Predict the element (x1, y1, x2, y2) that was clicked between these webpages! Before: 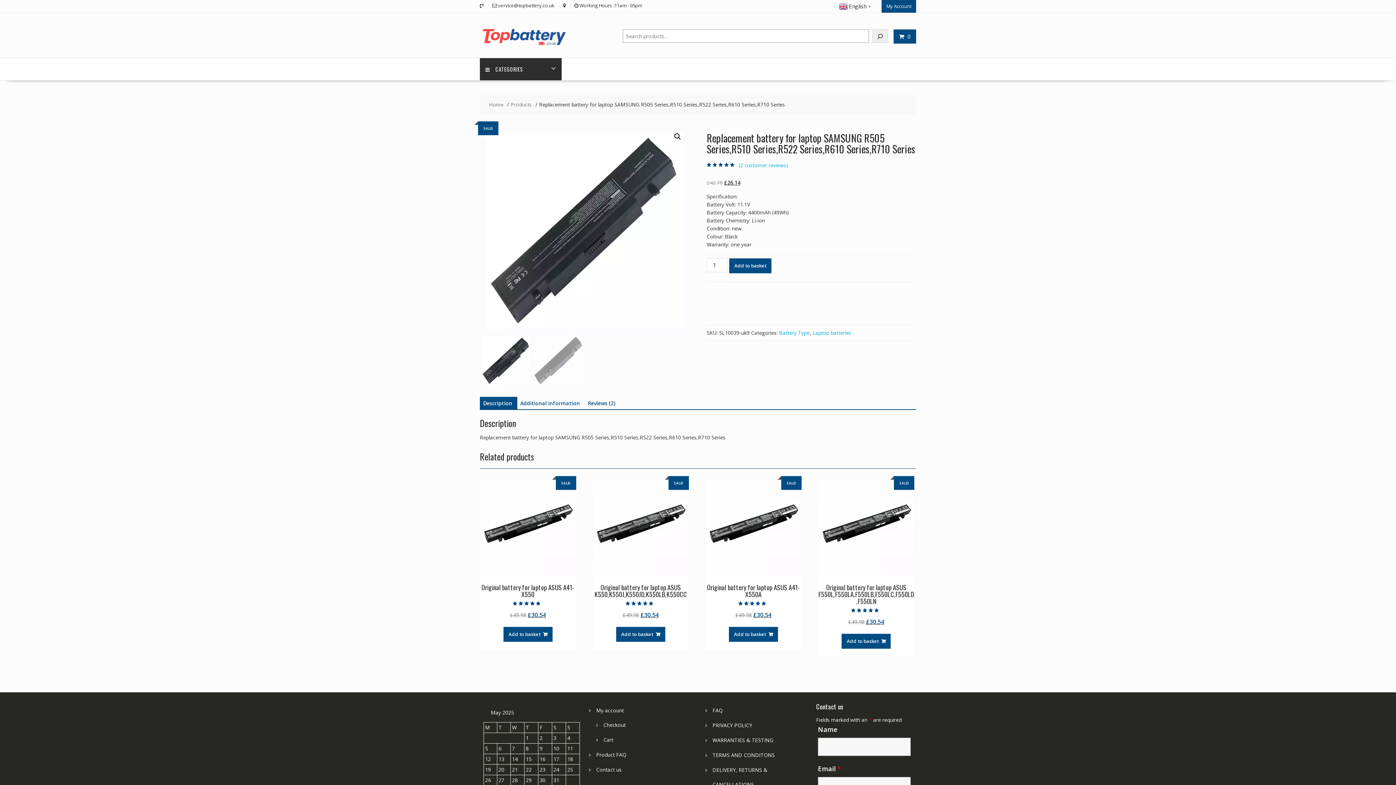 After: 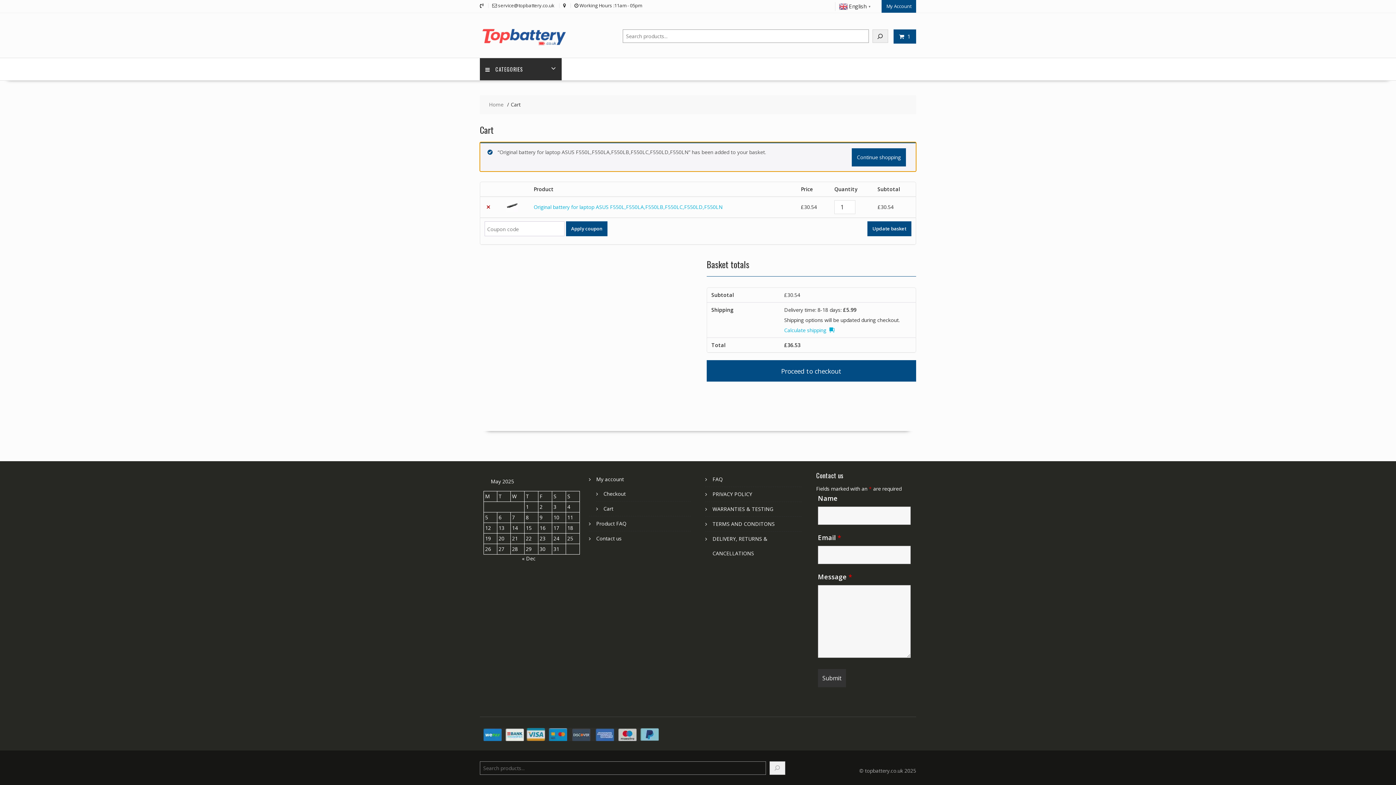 Action: bbox: (841, 634, 891, 648) label: Add to basket: “Original battery for laptop ASUS F550L,F550LA,F550LB,F550LC,F550LD,F550LN”